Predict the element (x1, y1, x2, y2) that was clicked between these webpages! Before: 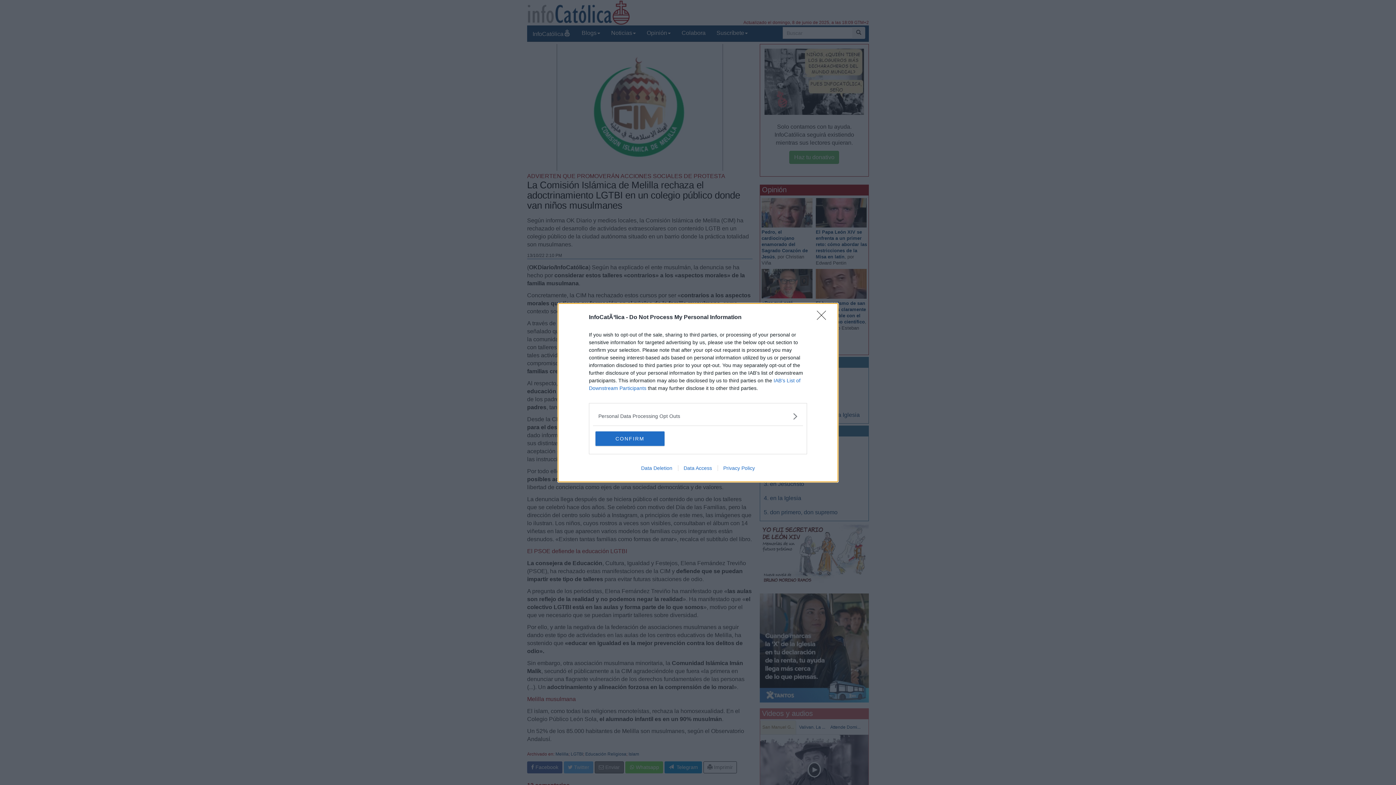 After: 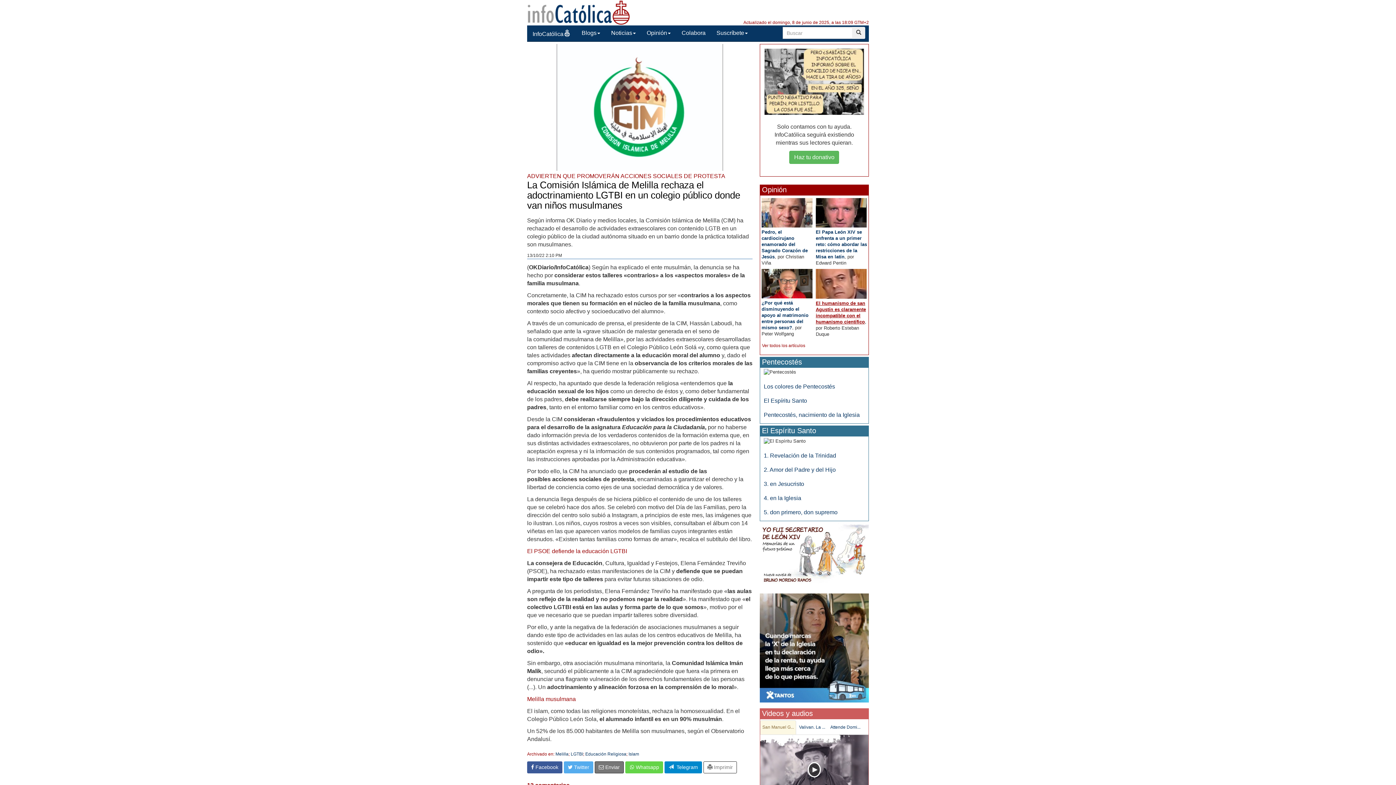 Action: bbox: (817, 310, 830, 324) label: Close